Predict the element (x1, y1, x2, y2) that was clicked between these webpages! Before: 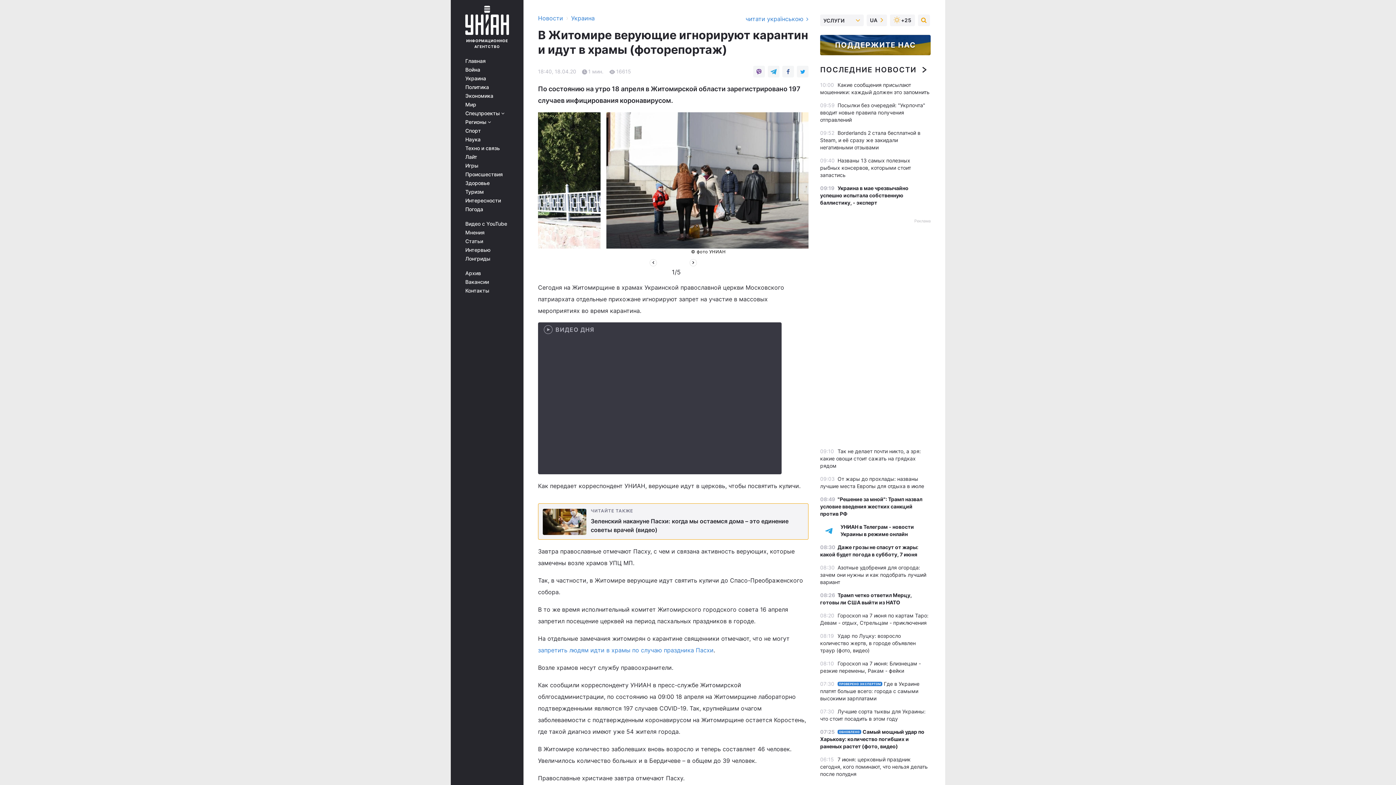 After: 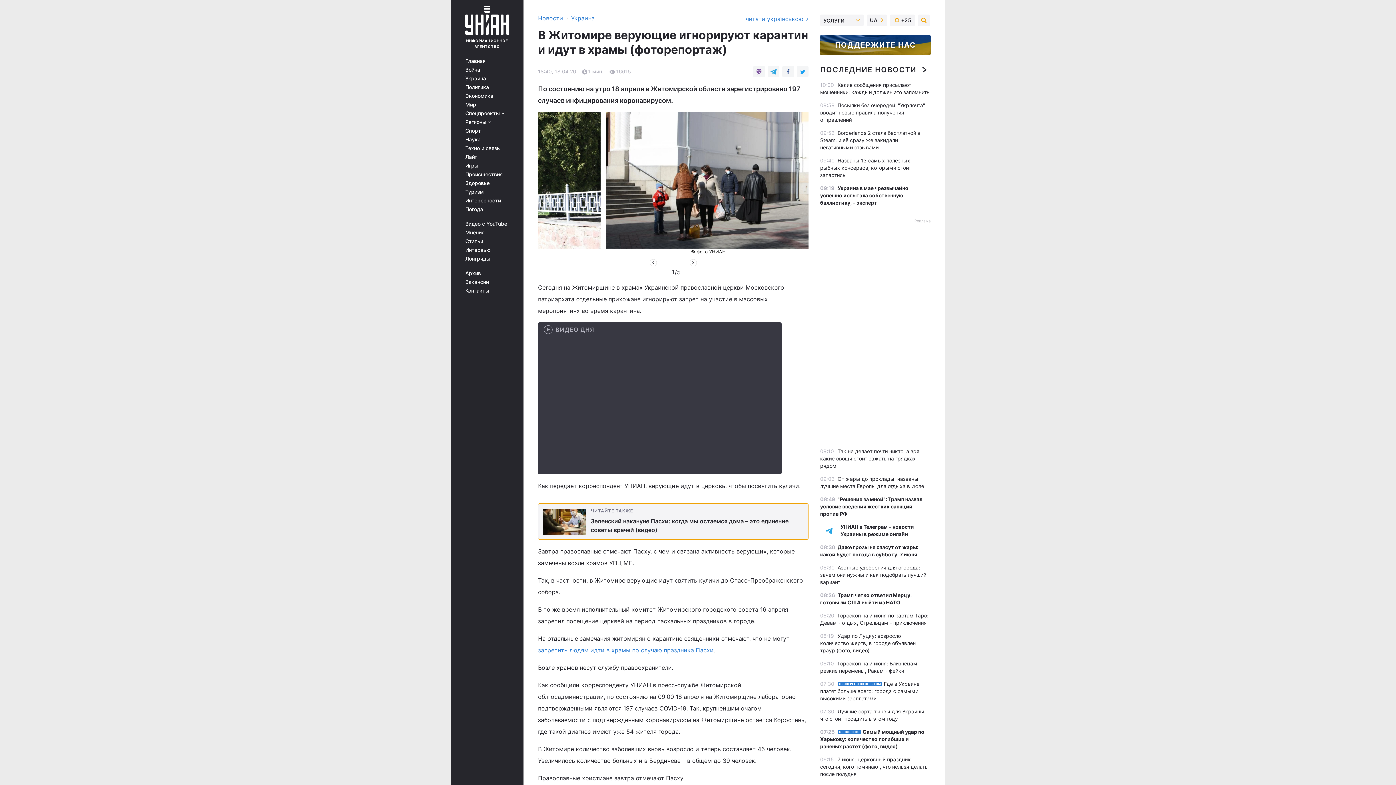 Action: bbox: (538, 503, 808, 540) label: ЧИТАЙТЕ ТАКЖЕ
Зеленский накануне Пасхи: когда мы остаемся дома – это единение советы врачей (видео)